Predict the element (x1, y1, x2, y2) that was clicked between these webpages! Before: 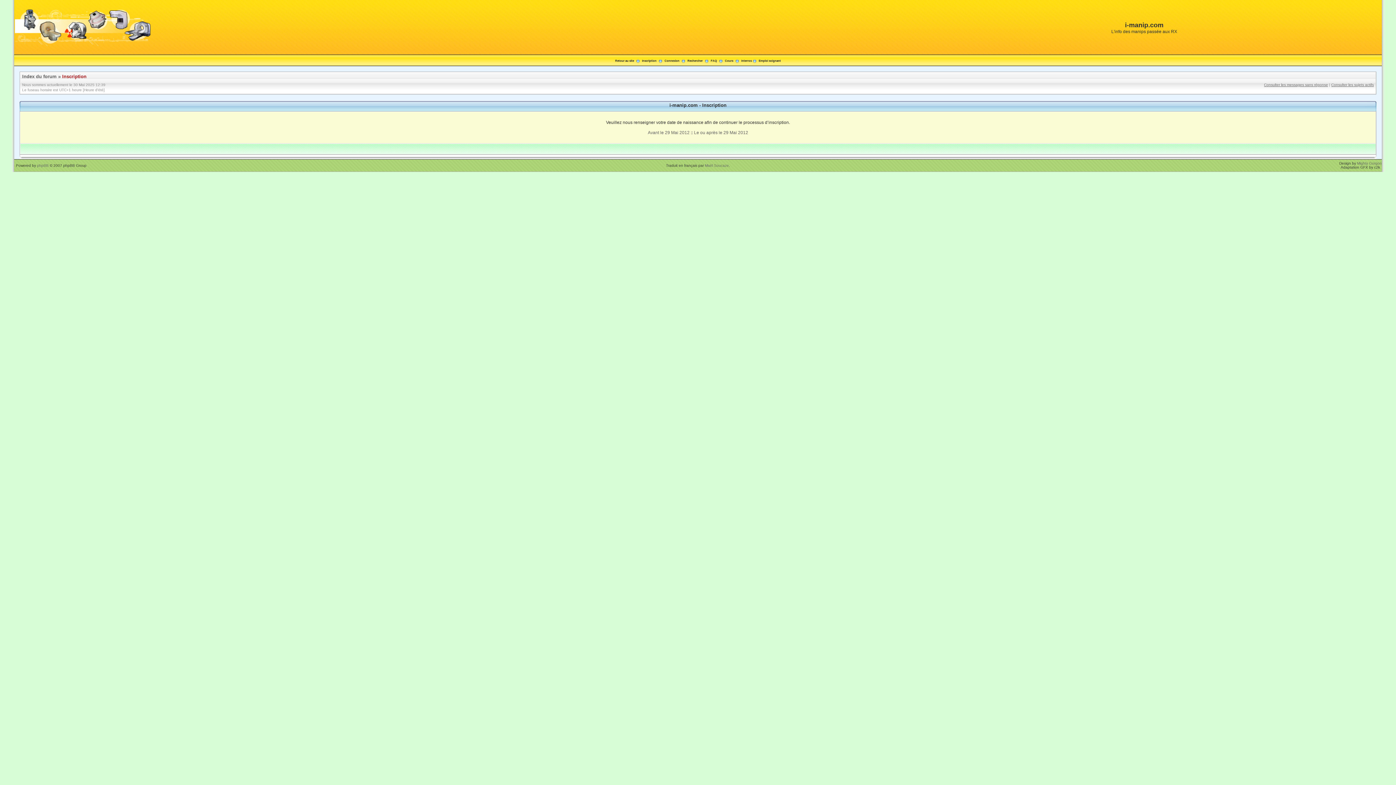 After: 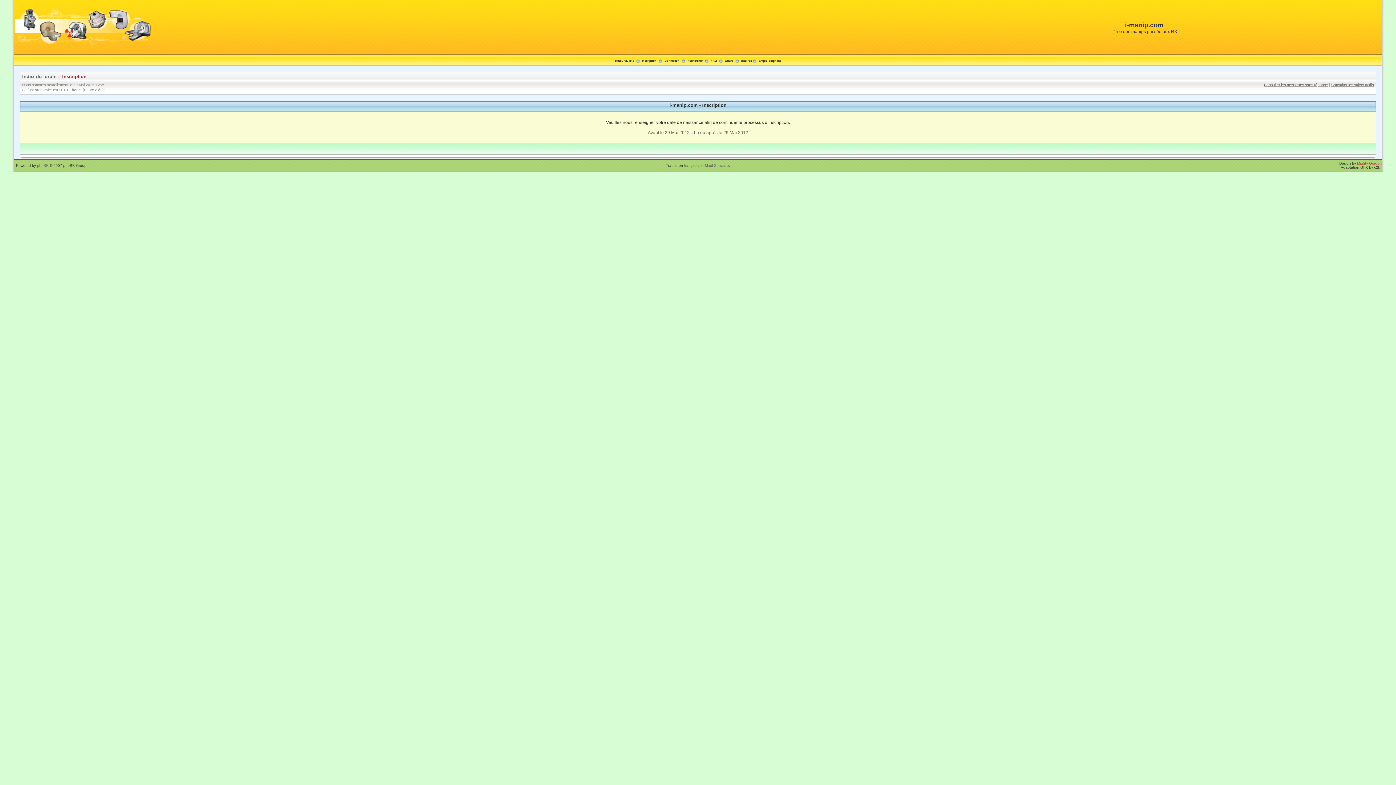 Action: label: Mighty Gorgon bbox: (1357, 161, 1382, 165)